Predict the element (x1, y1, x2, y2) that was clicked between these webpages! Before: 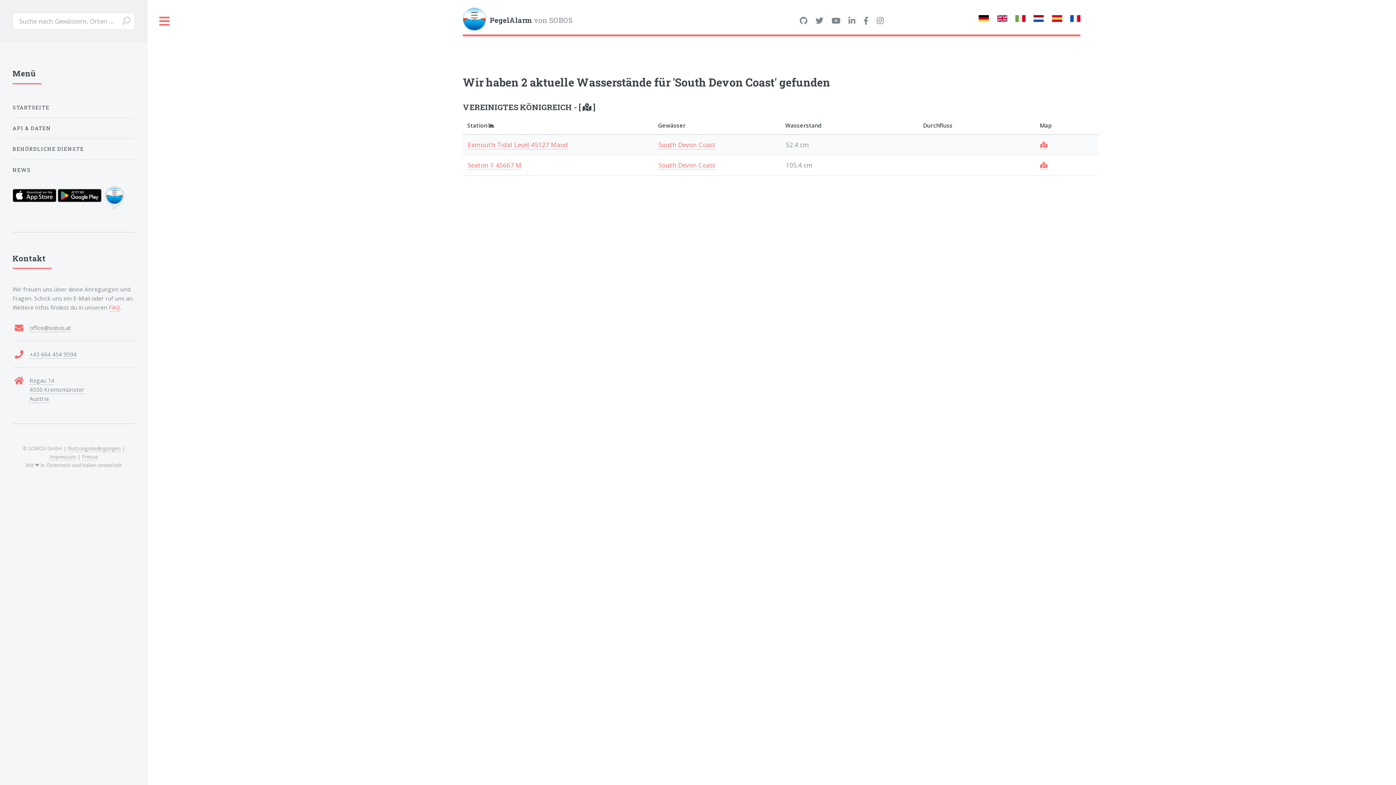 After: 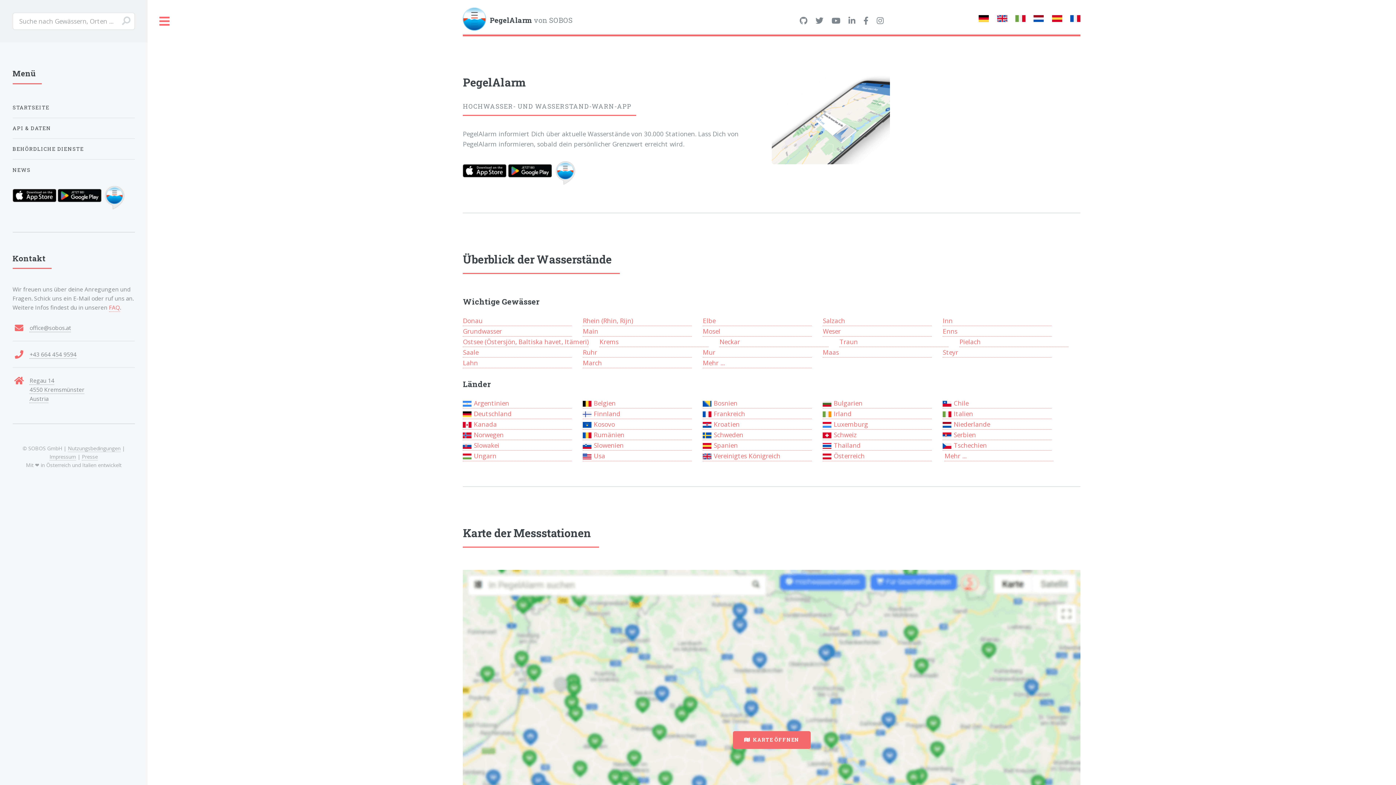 Action: bbox: (12, 68, 35, 78) label: Menü